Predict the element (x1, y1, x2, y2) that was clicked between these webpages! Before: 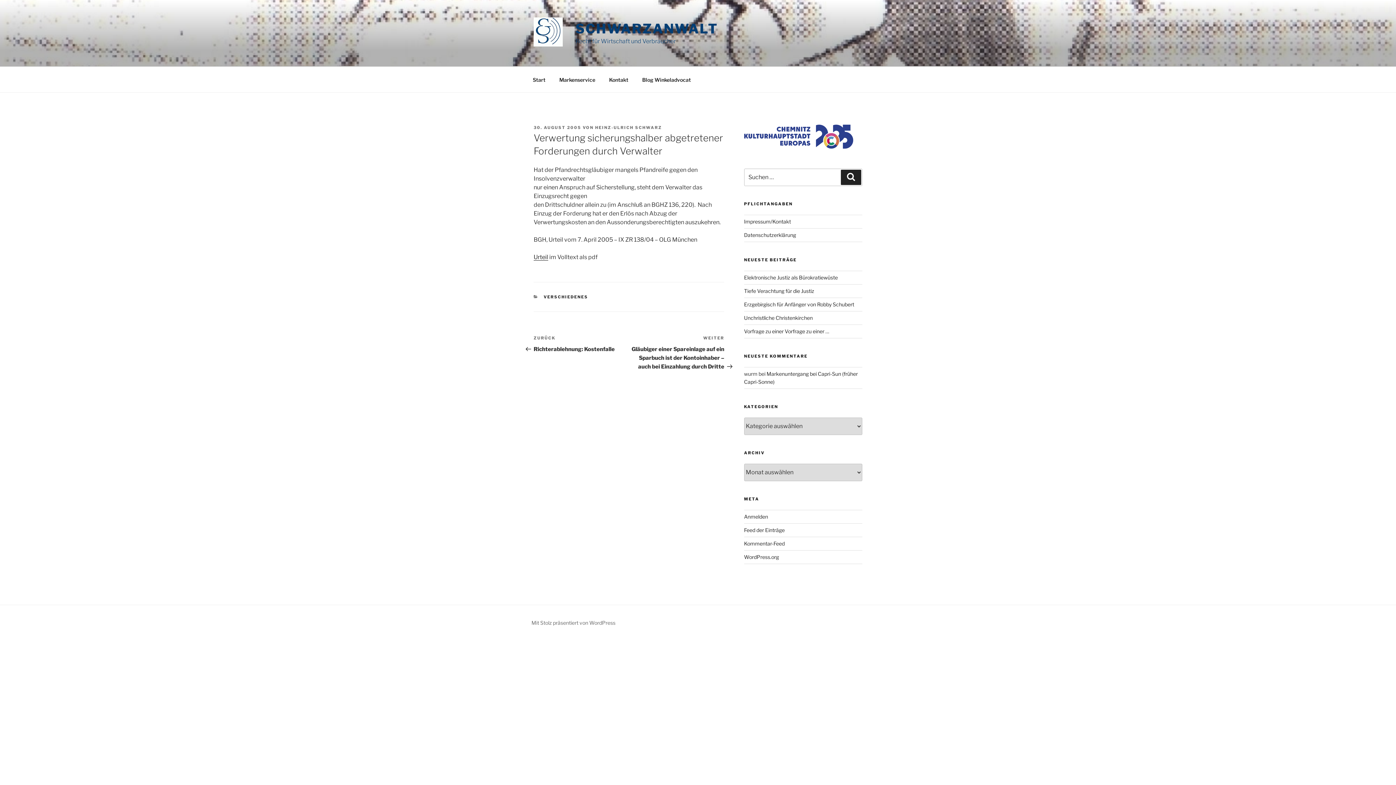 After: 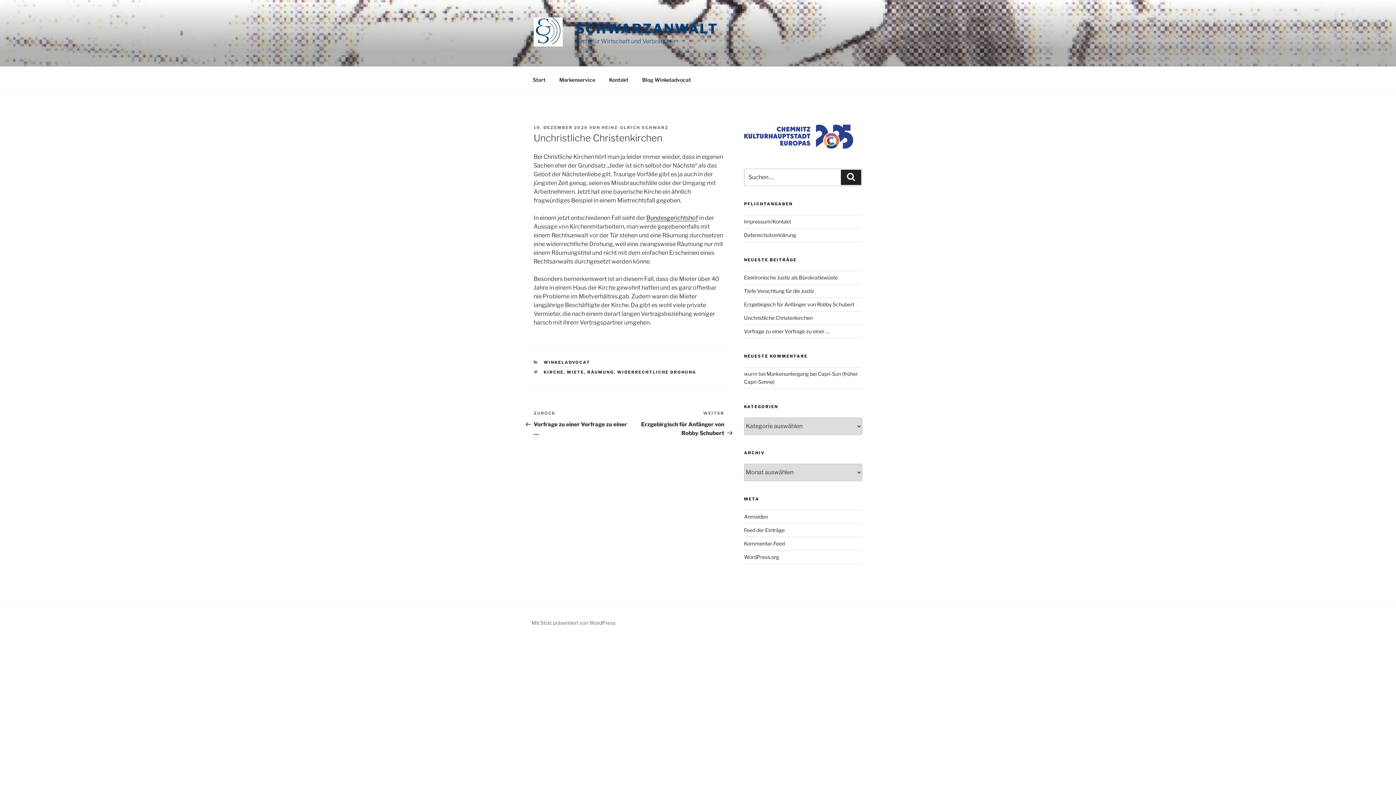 Action: bbox: (744, 314, 812, 321) label: Unchristliche Christenkirchen